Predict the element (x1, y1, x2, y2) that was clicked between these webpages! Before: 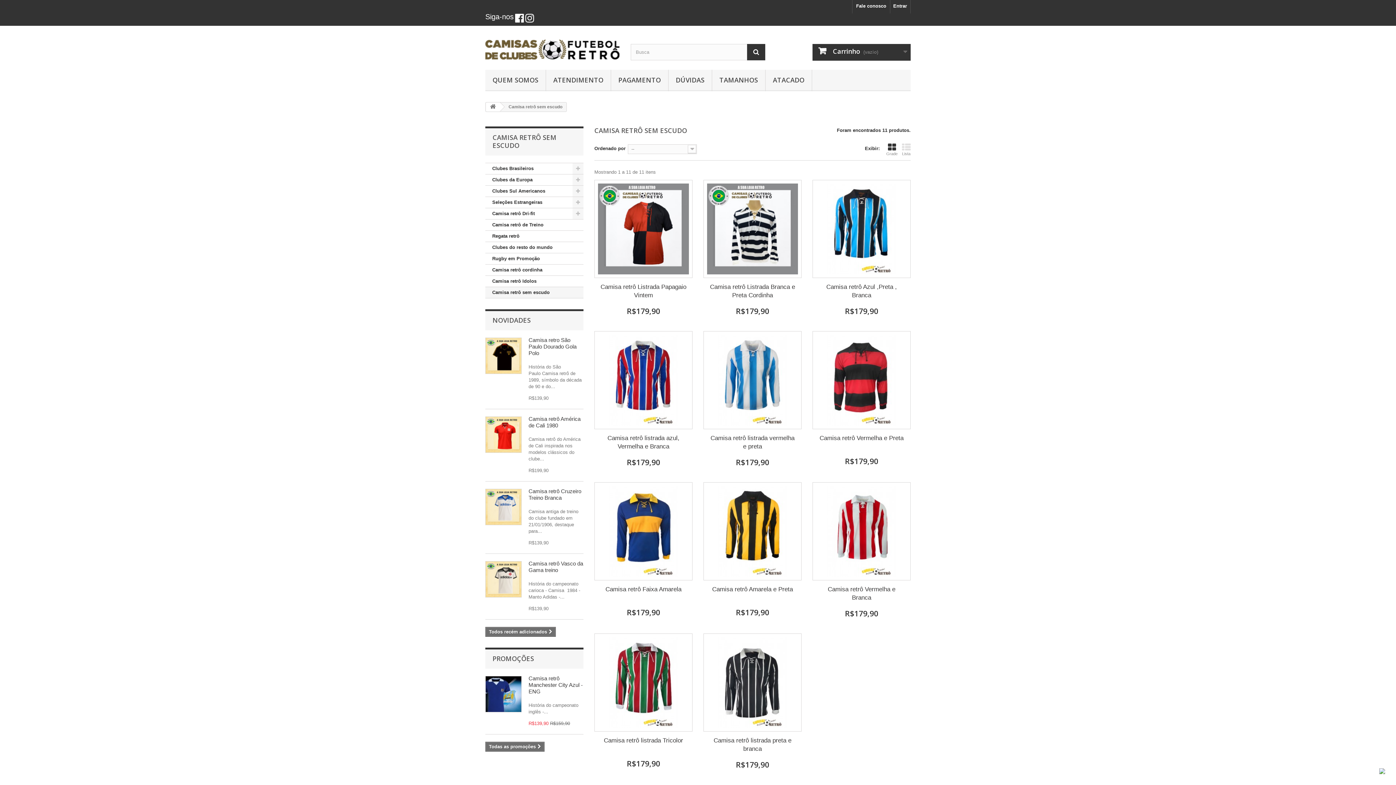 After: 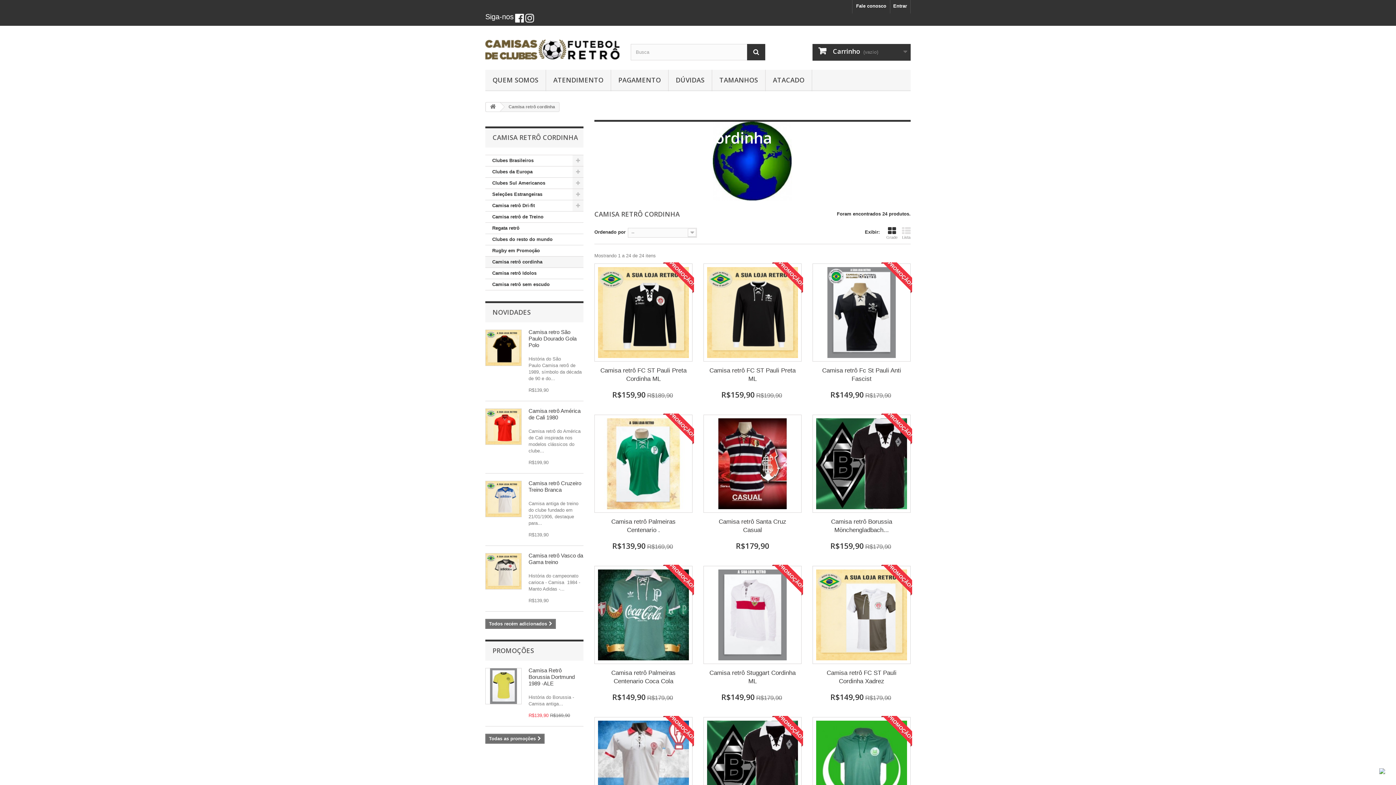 Action: bbox: (485, 264, 583, 275) label: Camisa retrô cordinha